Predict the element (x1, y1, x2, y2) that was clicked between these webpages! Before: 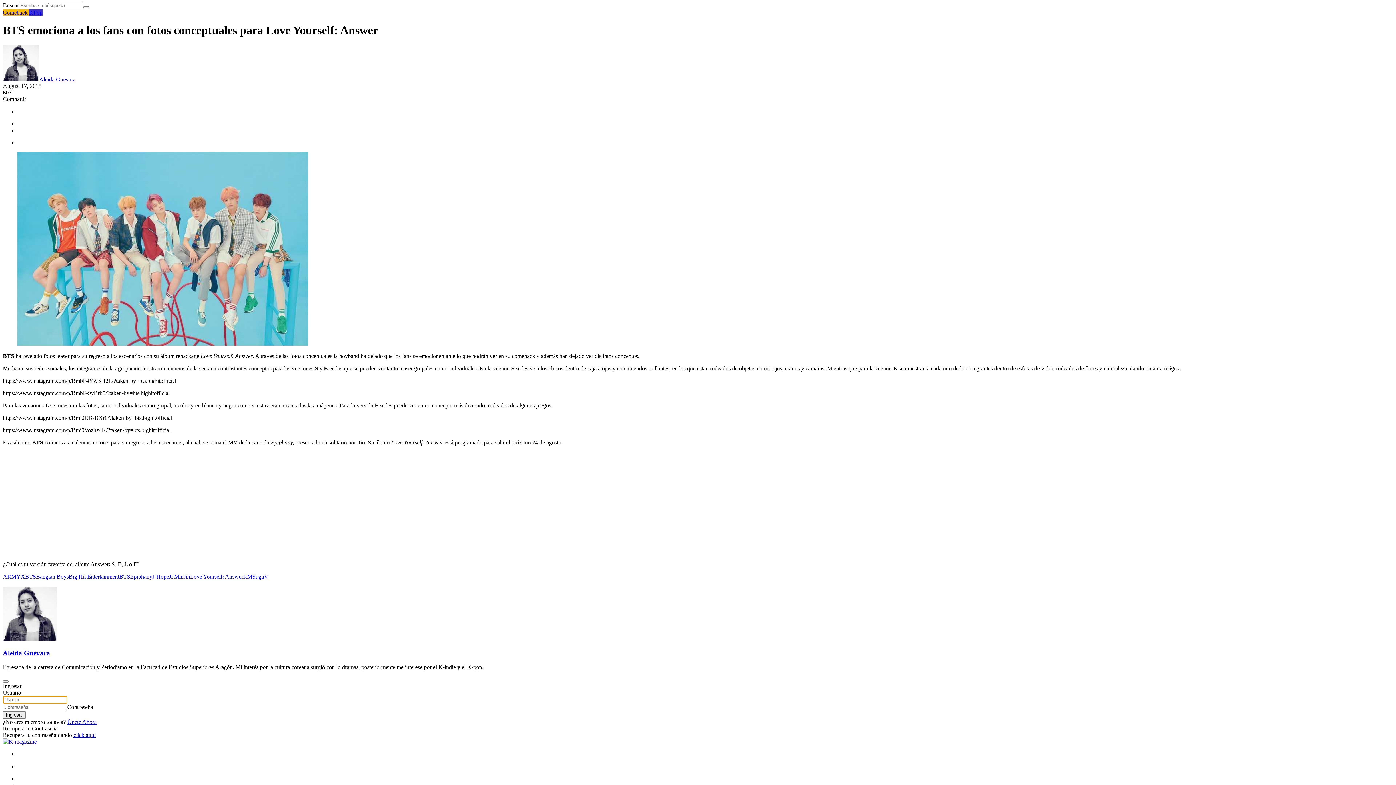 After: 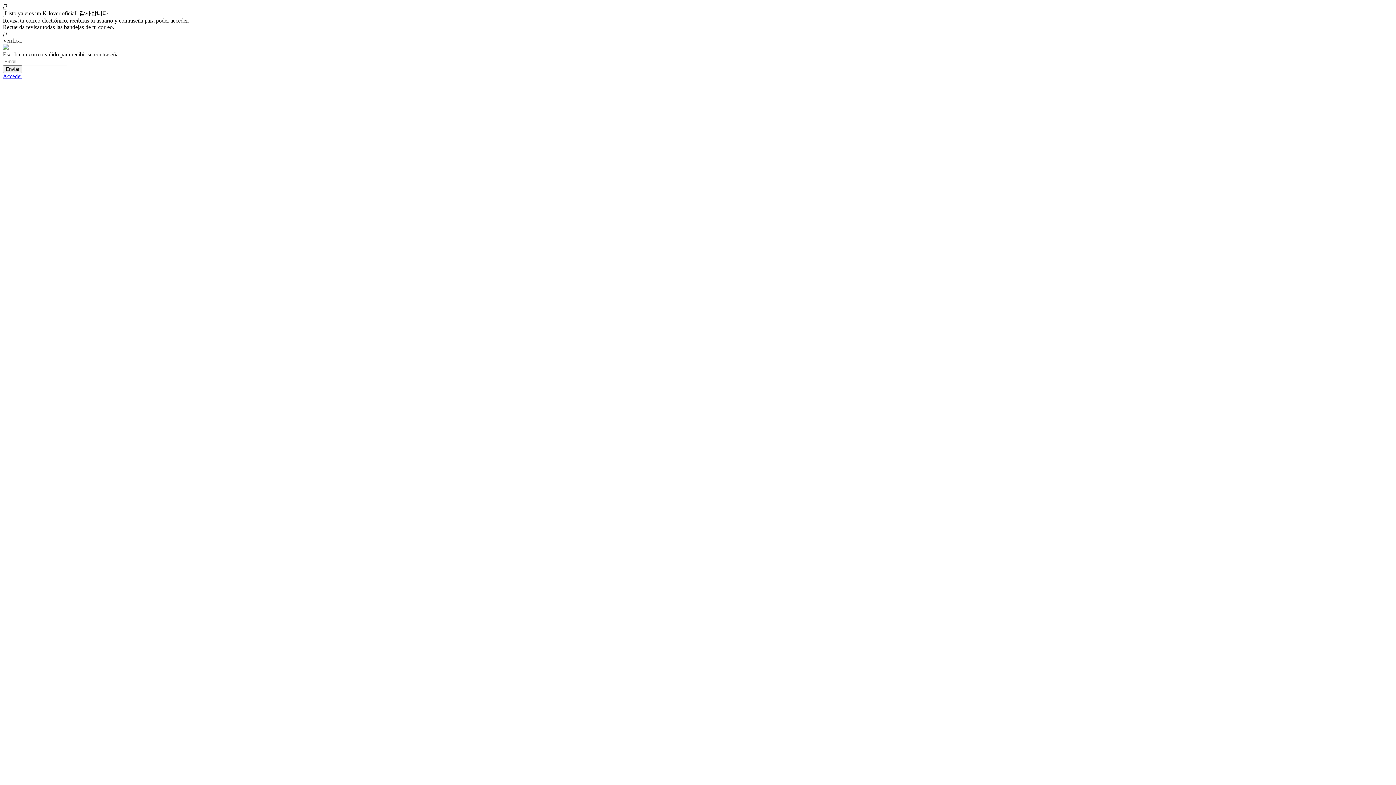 Action: bbox: (73, 732, 95, 738) label: click aquí